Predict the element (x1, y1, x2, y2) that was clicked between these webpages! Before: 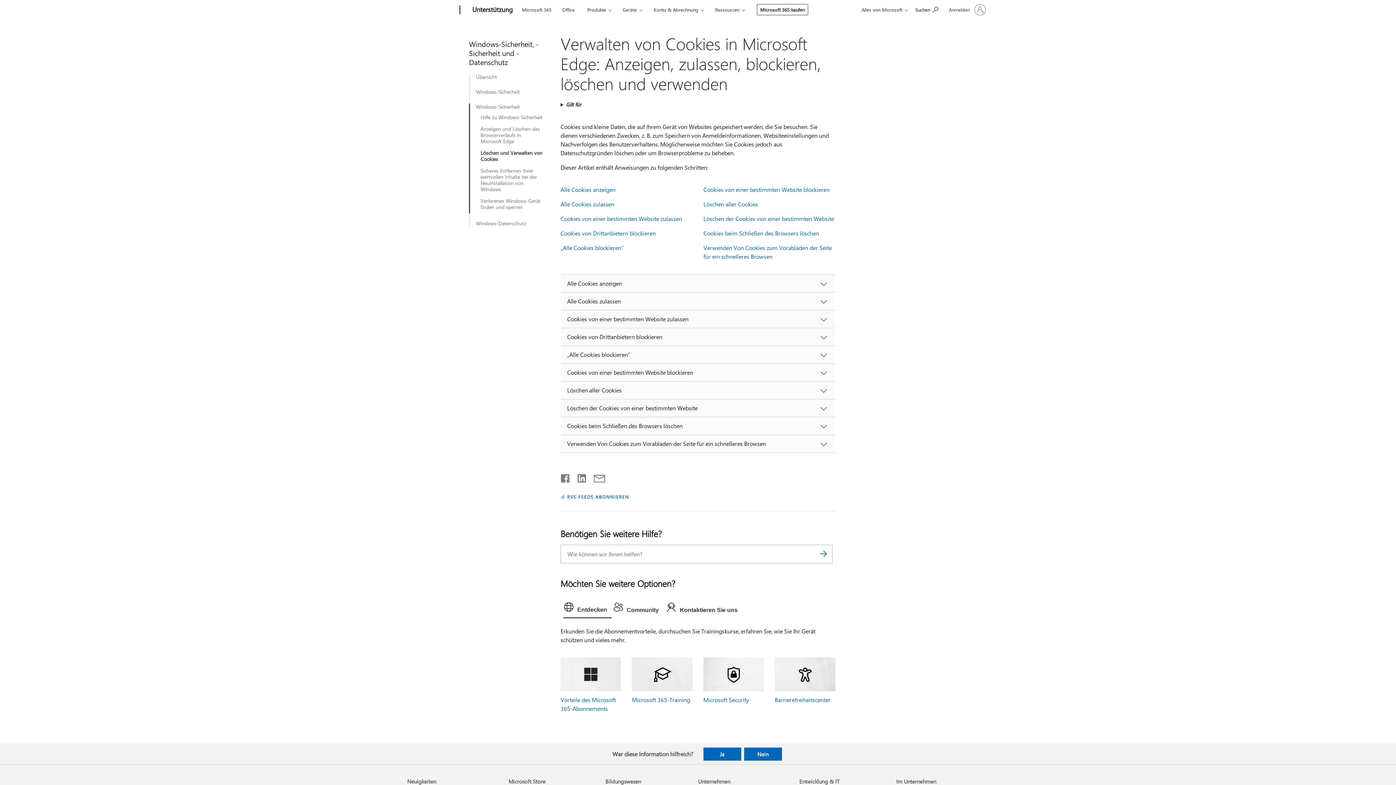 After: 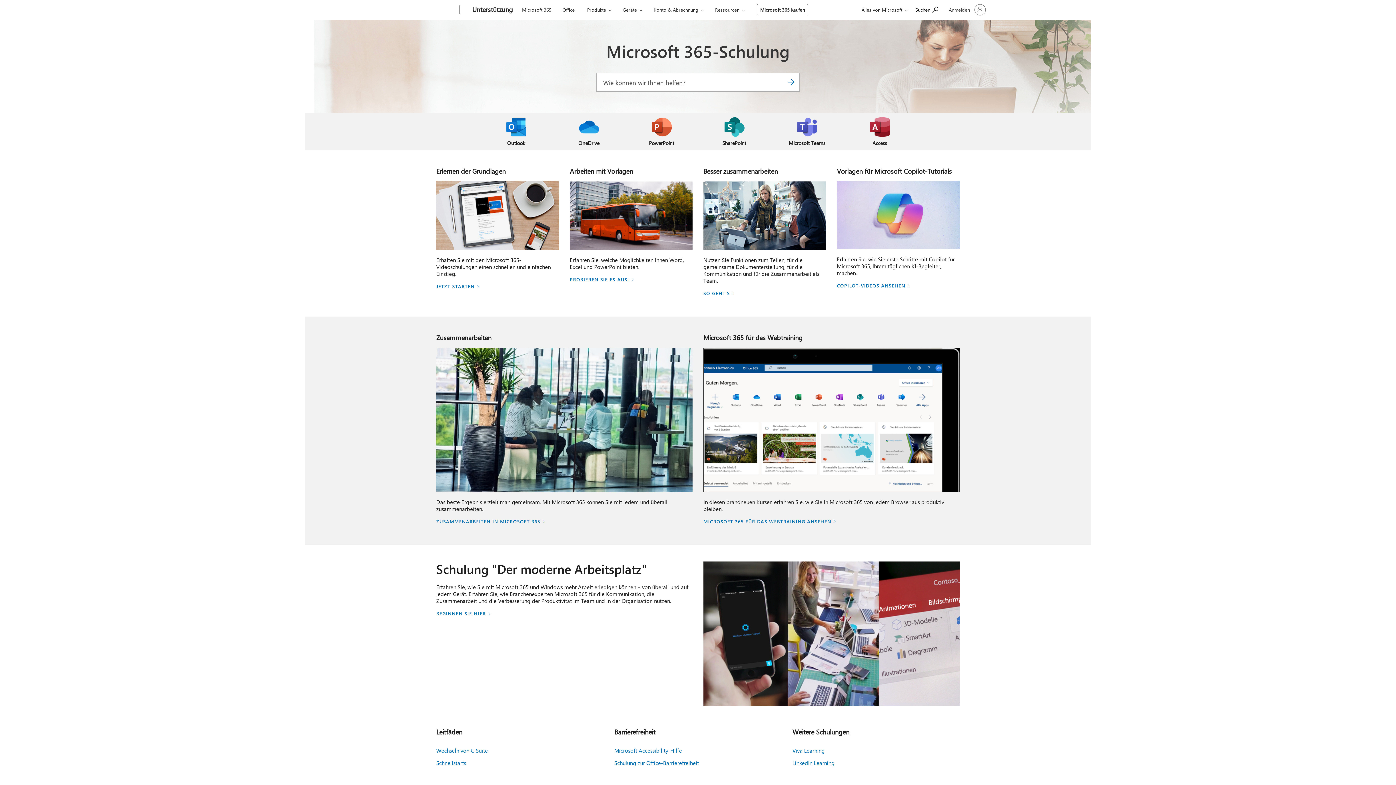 Action: label: Microsoft 365-Training bbox: (632, 696, 690, 704)